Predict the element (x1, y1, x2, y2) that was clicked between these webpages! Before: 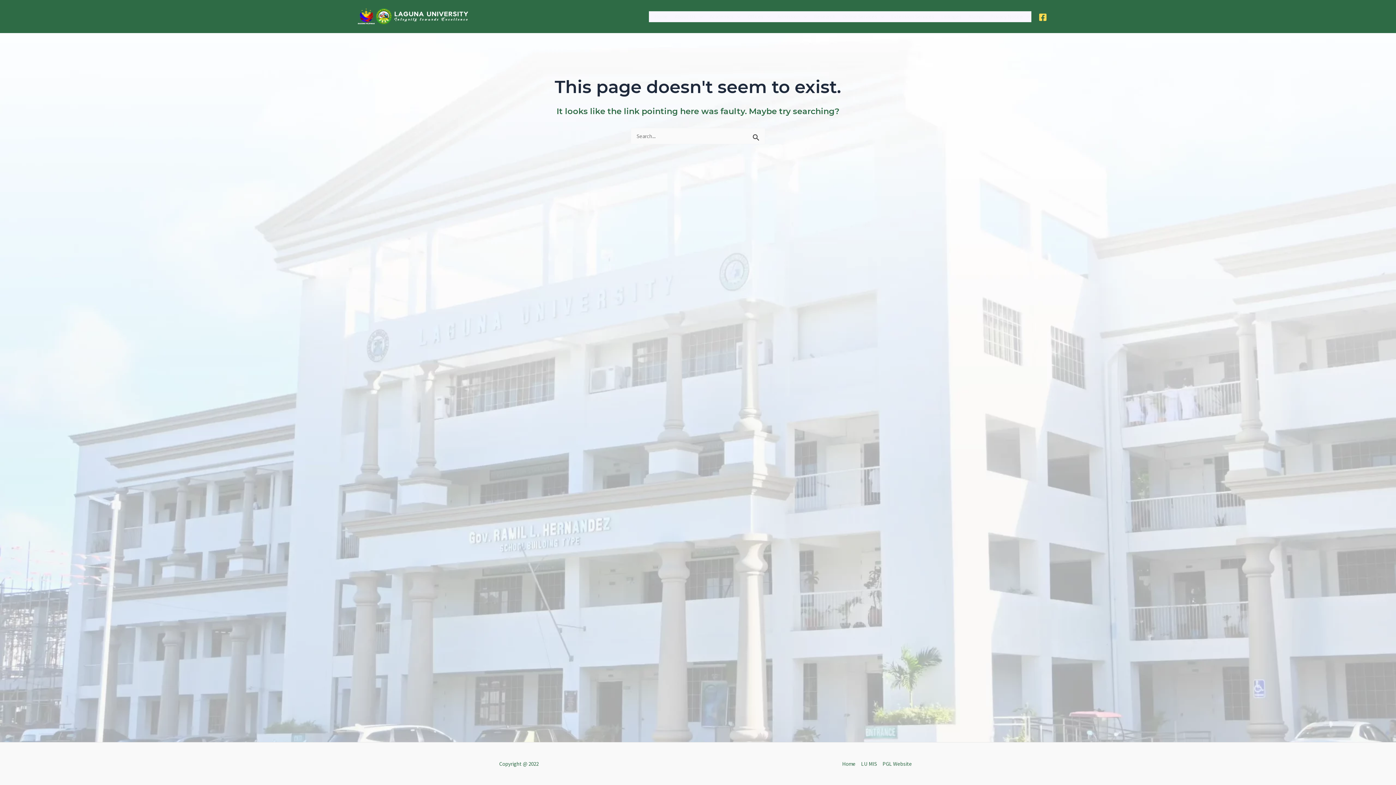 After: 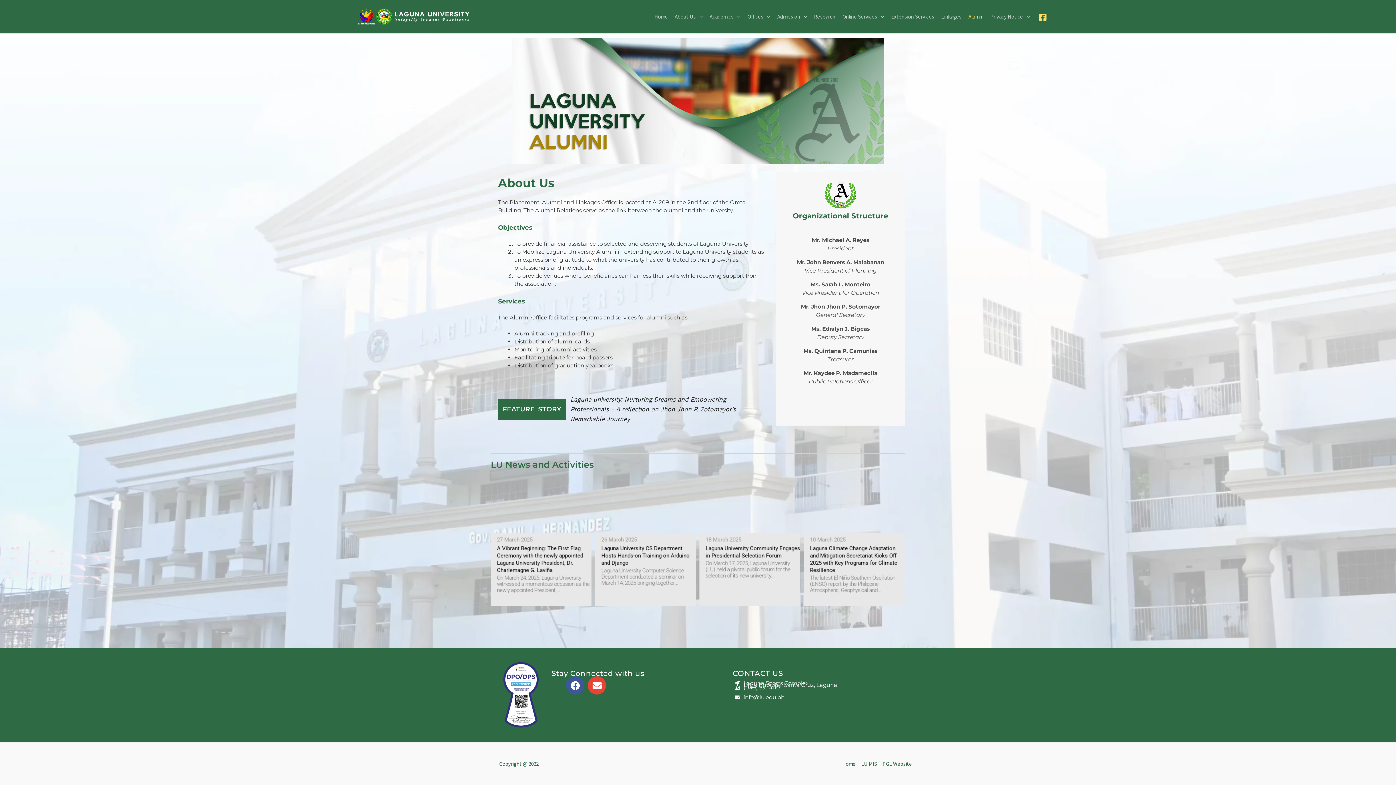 Action: label: Alumni bbox: (963, 11, 985, 22)